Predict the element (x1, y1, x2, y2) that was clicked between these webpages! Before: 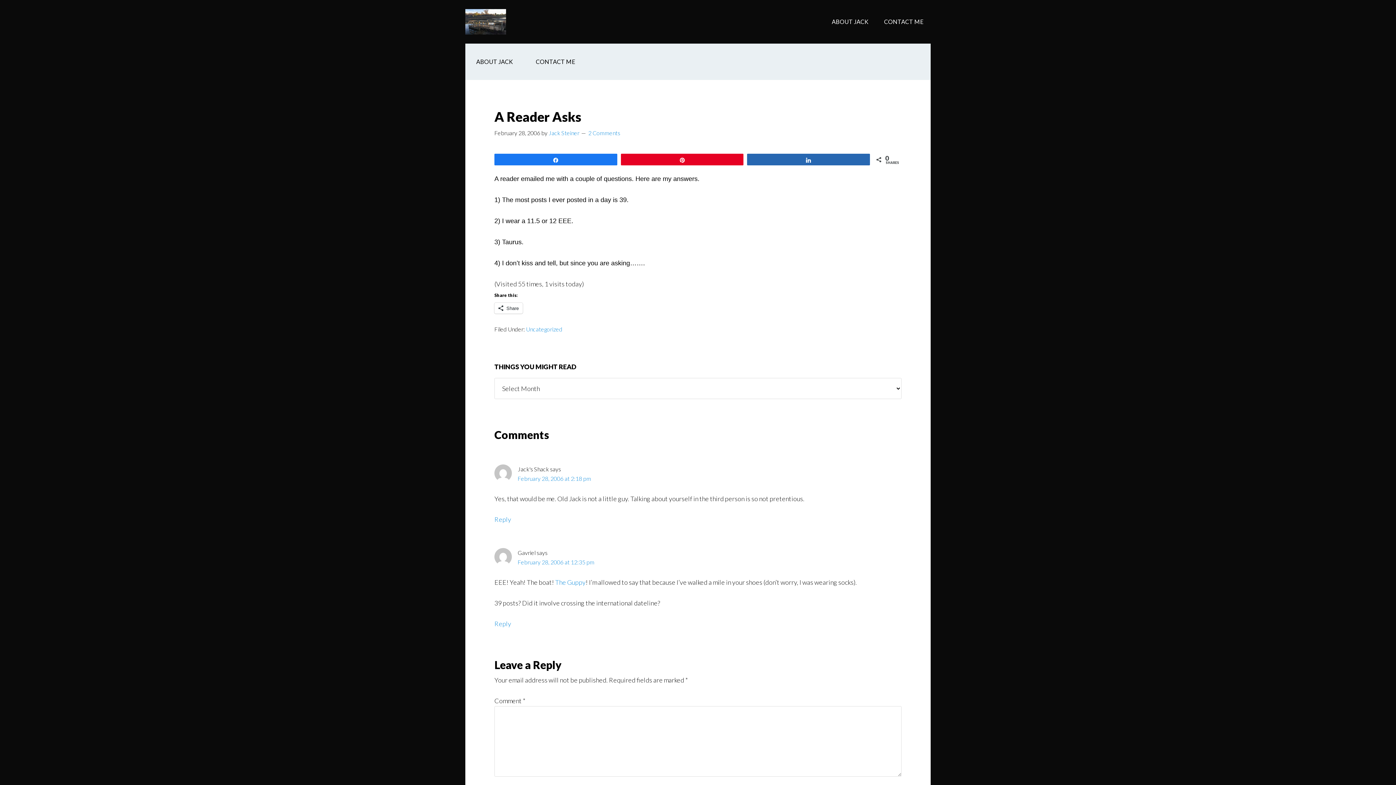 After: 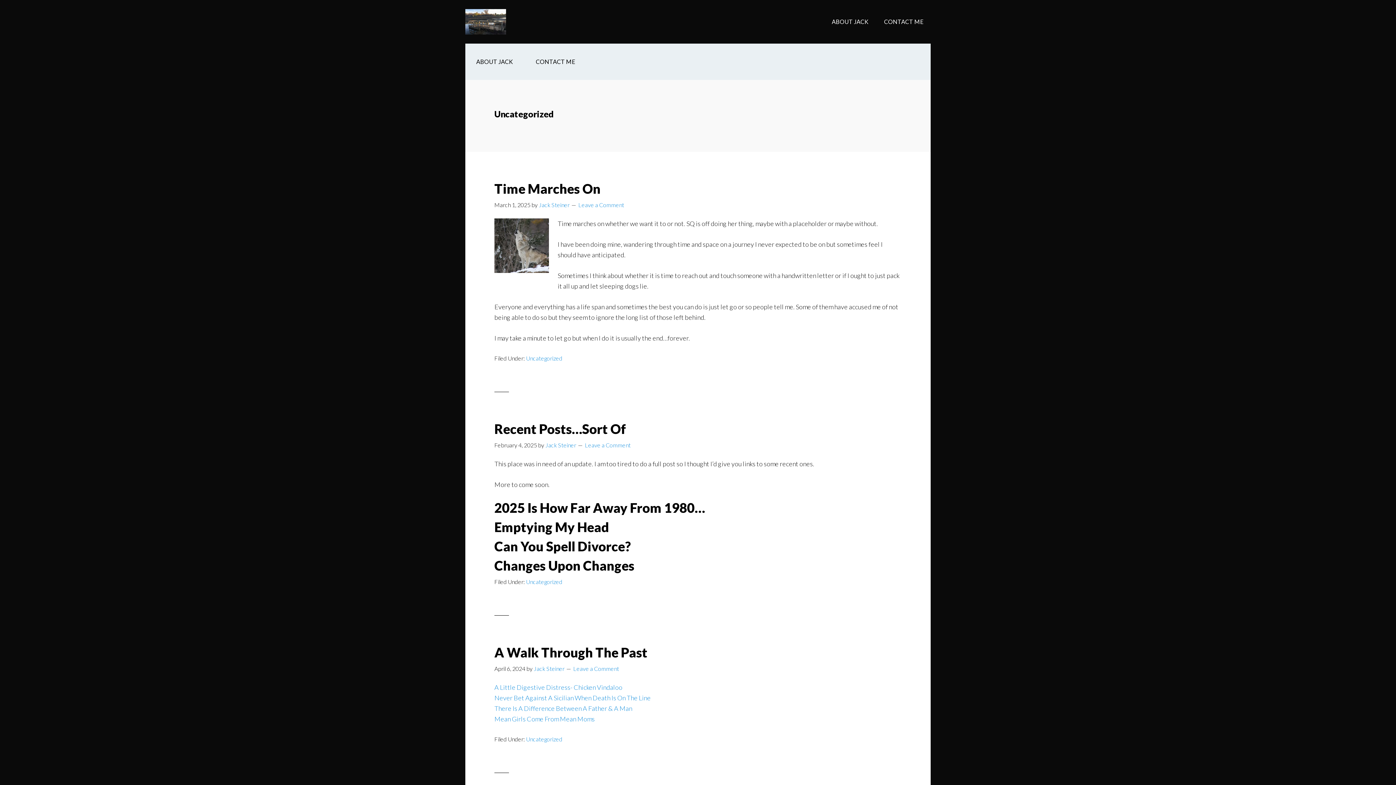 Action: bbox: (526, 325, 562, 332) label: Uncategorized